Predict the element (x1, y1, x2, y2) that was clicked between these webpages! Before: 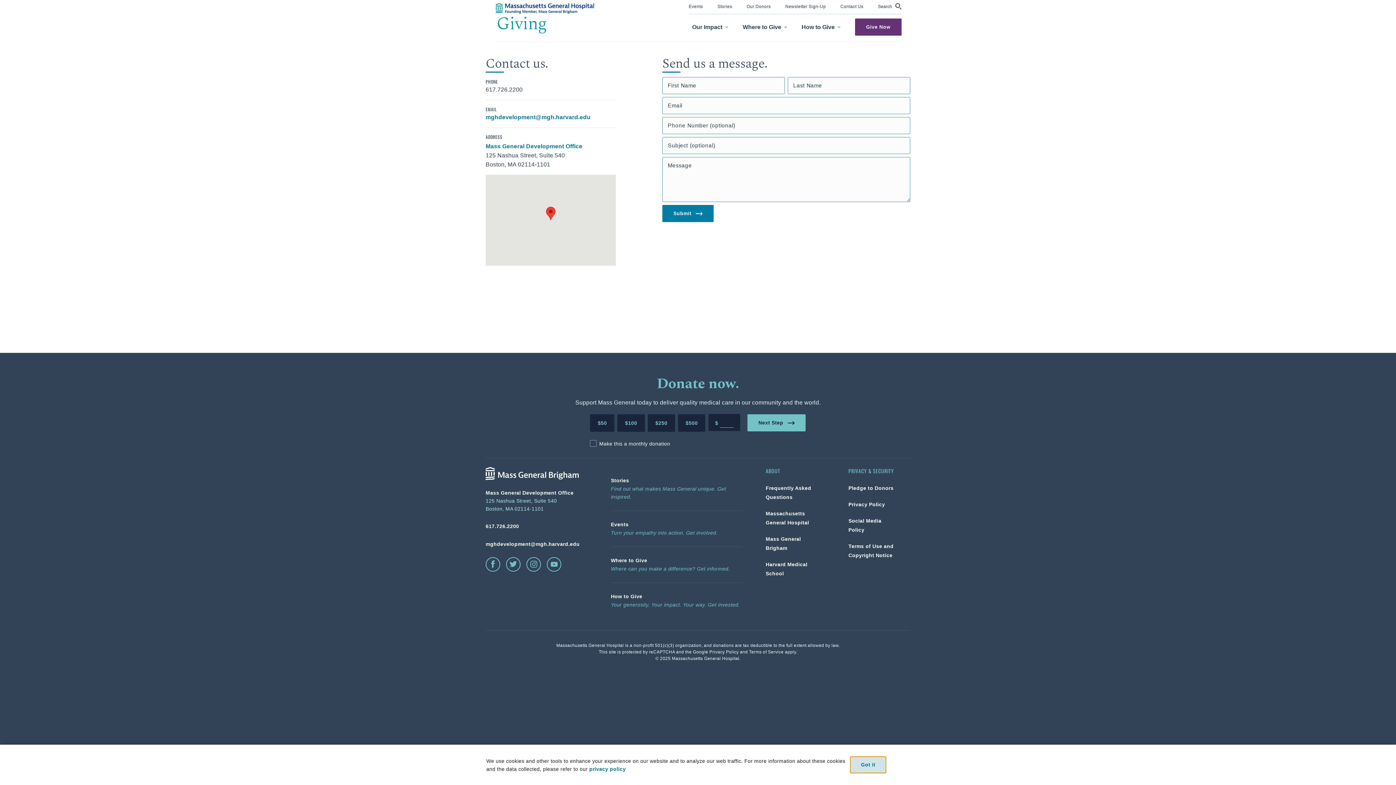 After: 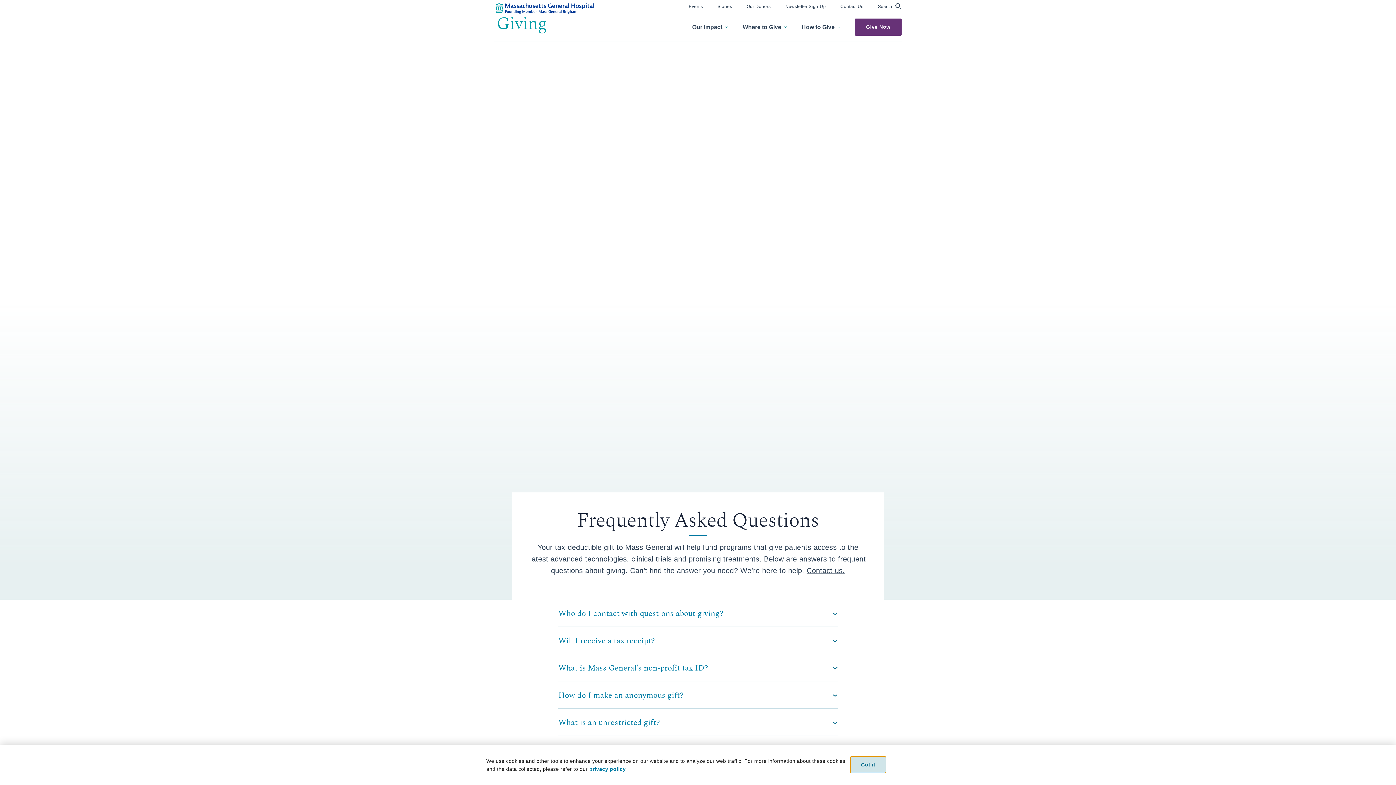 Action: bbox: (765, 476, 819, 501) label: click to visit Frequently Asked Questions